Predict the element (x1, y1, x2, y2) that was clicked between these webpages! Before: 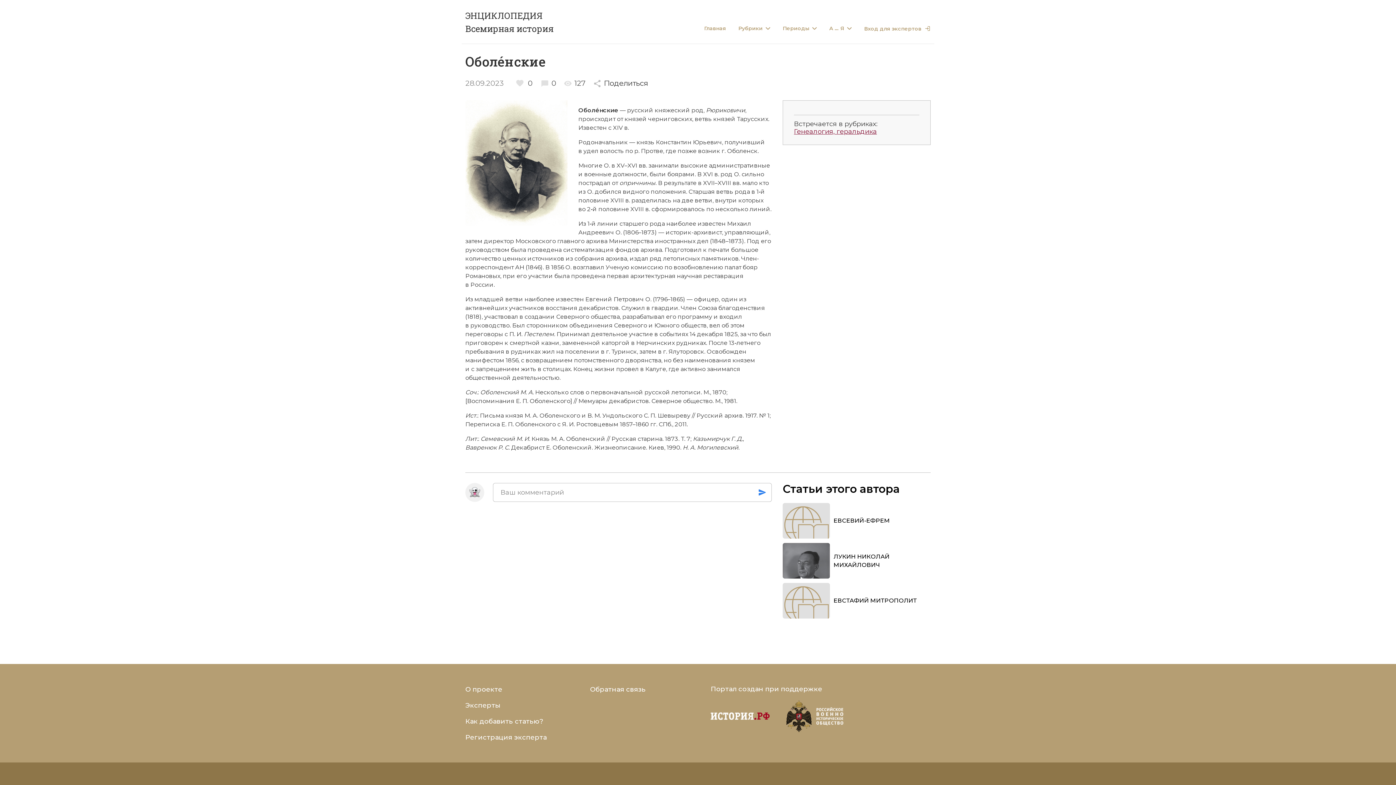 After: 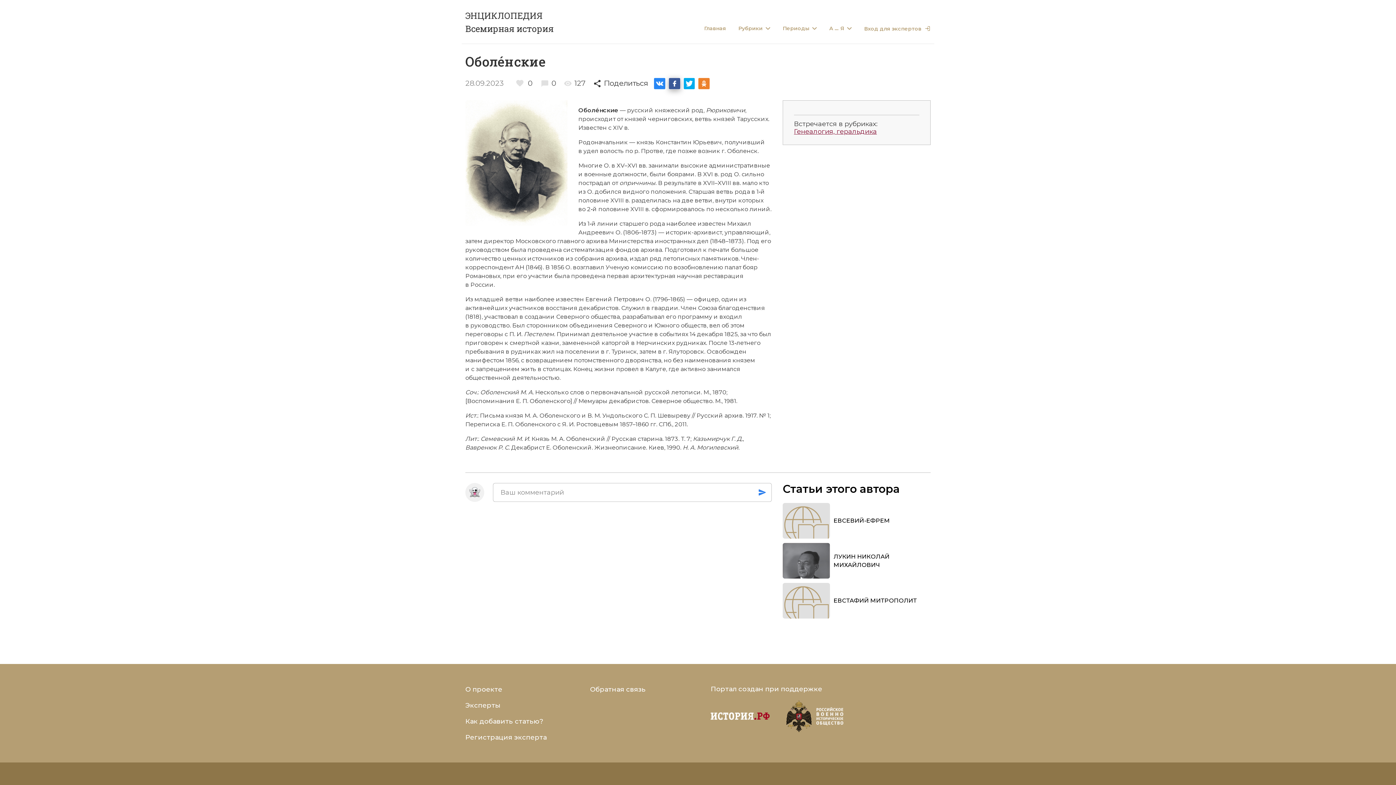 Action: bbox: (669, 77, 680, 89)